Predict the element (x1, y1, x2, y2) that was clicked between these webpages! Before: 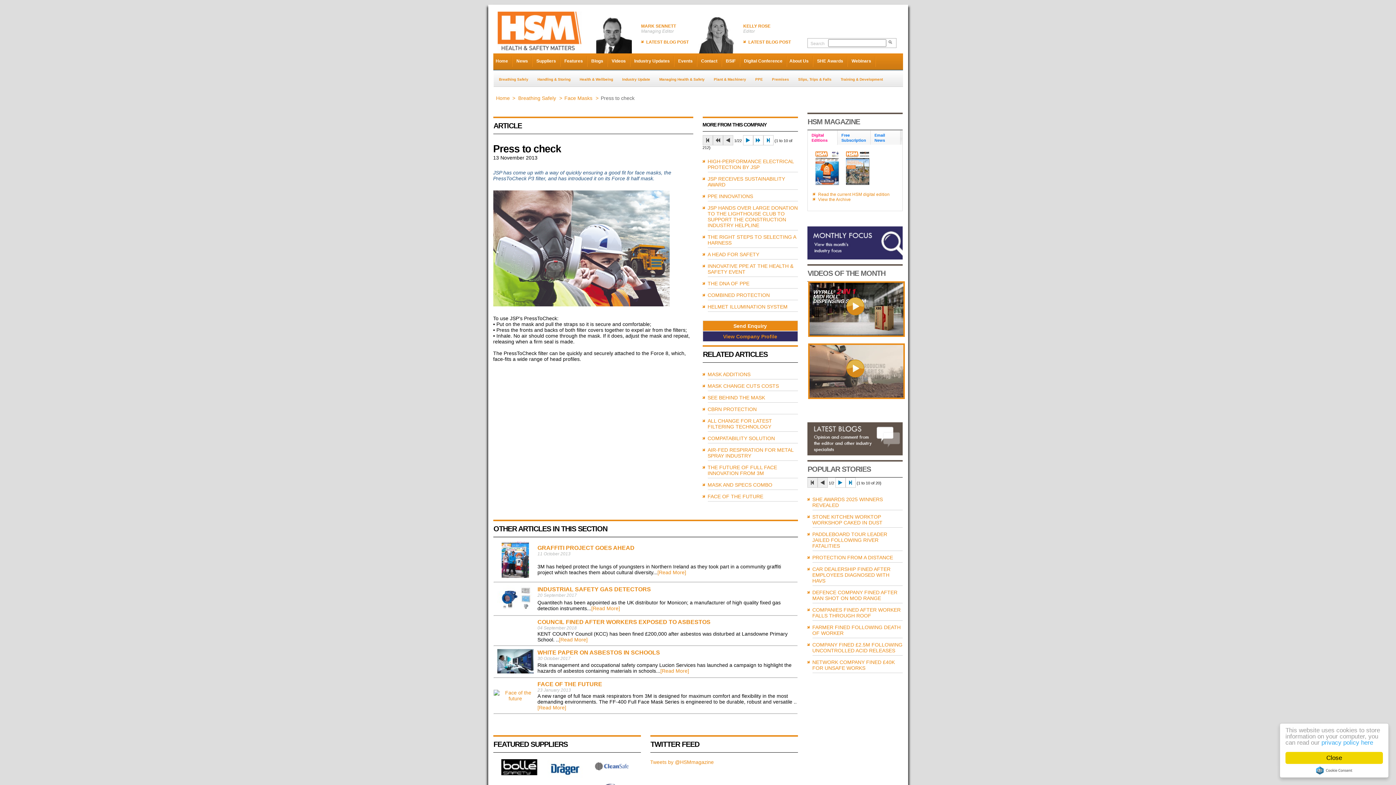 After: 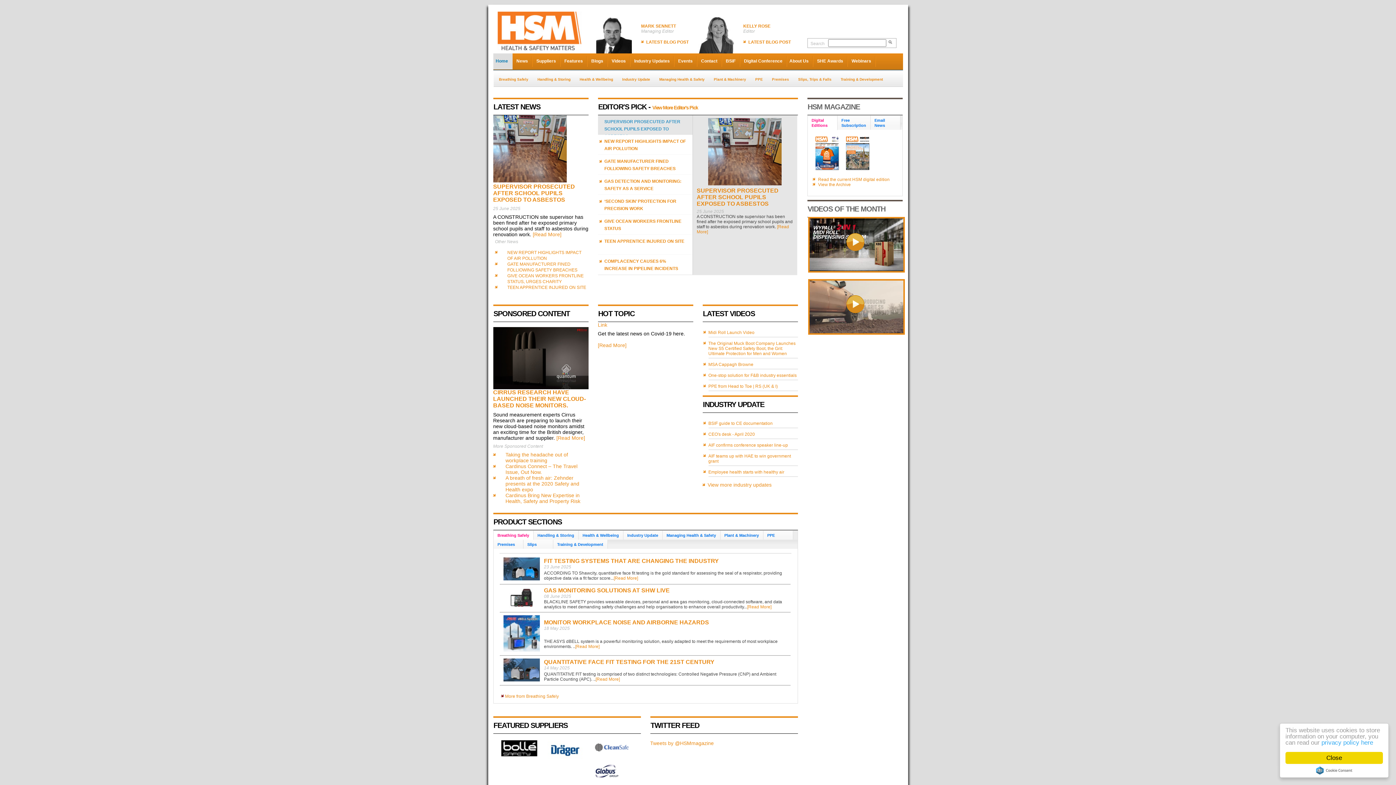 Action: label: Home bbox: (493, 53, 512, 69)